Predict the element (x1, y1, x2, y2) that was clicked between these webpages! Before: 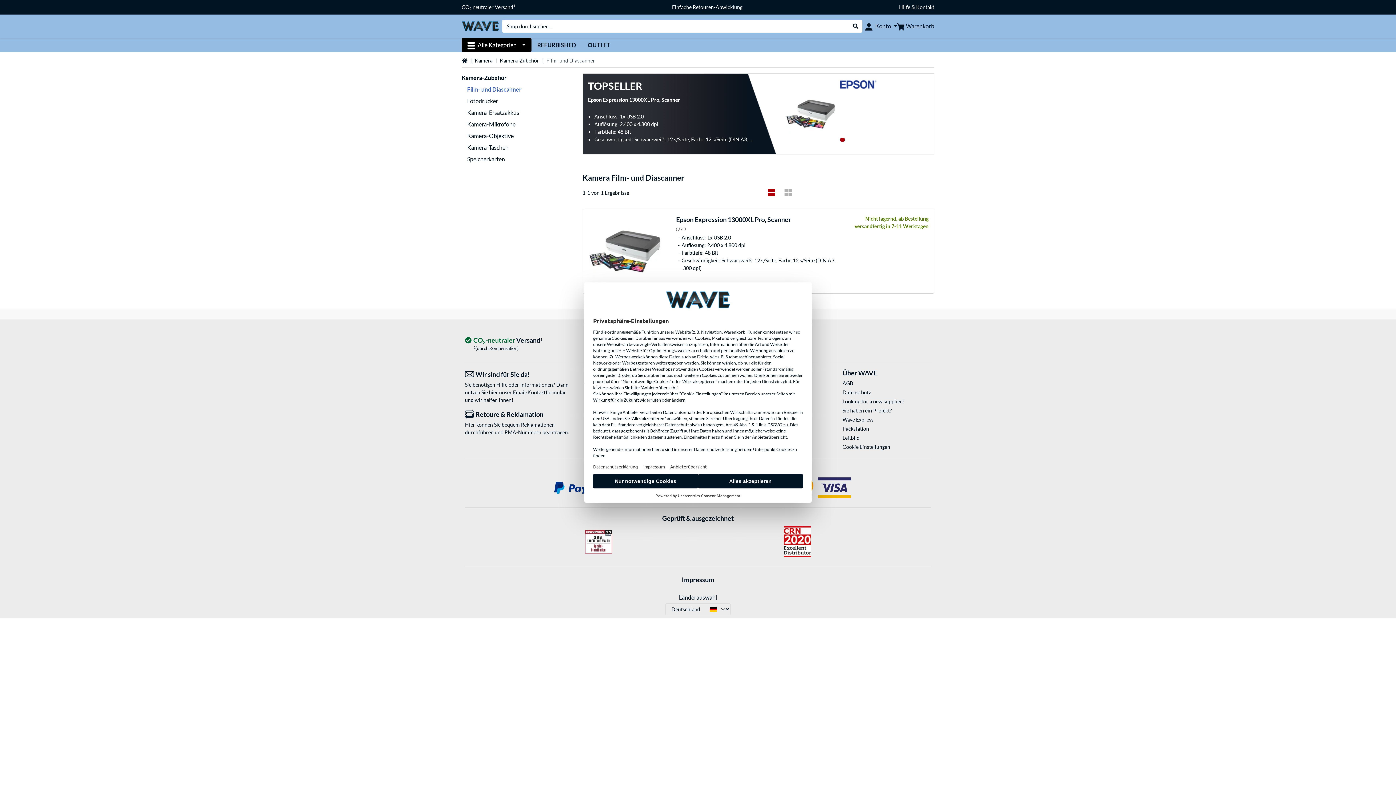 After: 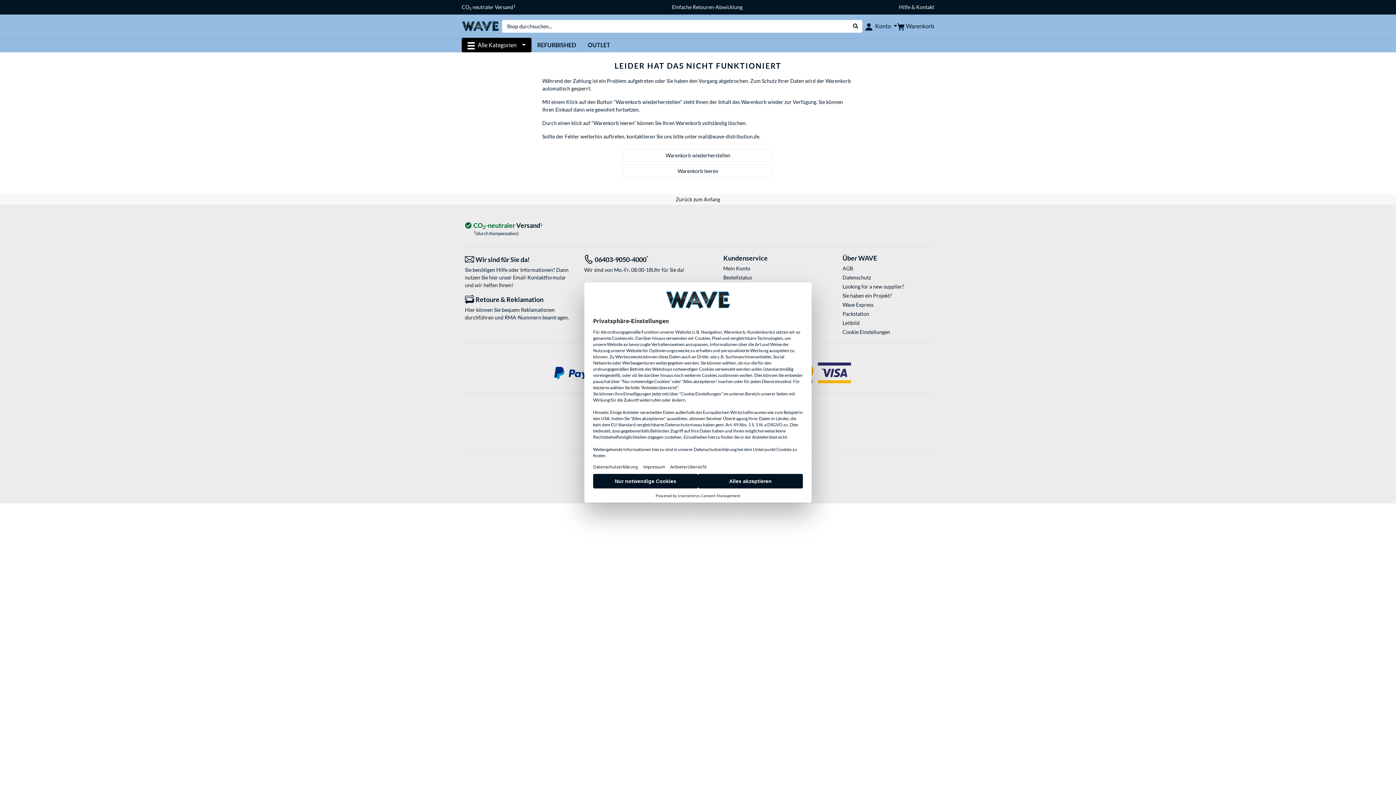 Action: bbox: (897, 18, 934, 33) label: Warenkorb